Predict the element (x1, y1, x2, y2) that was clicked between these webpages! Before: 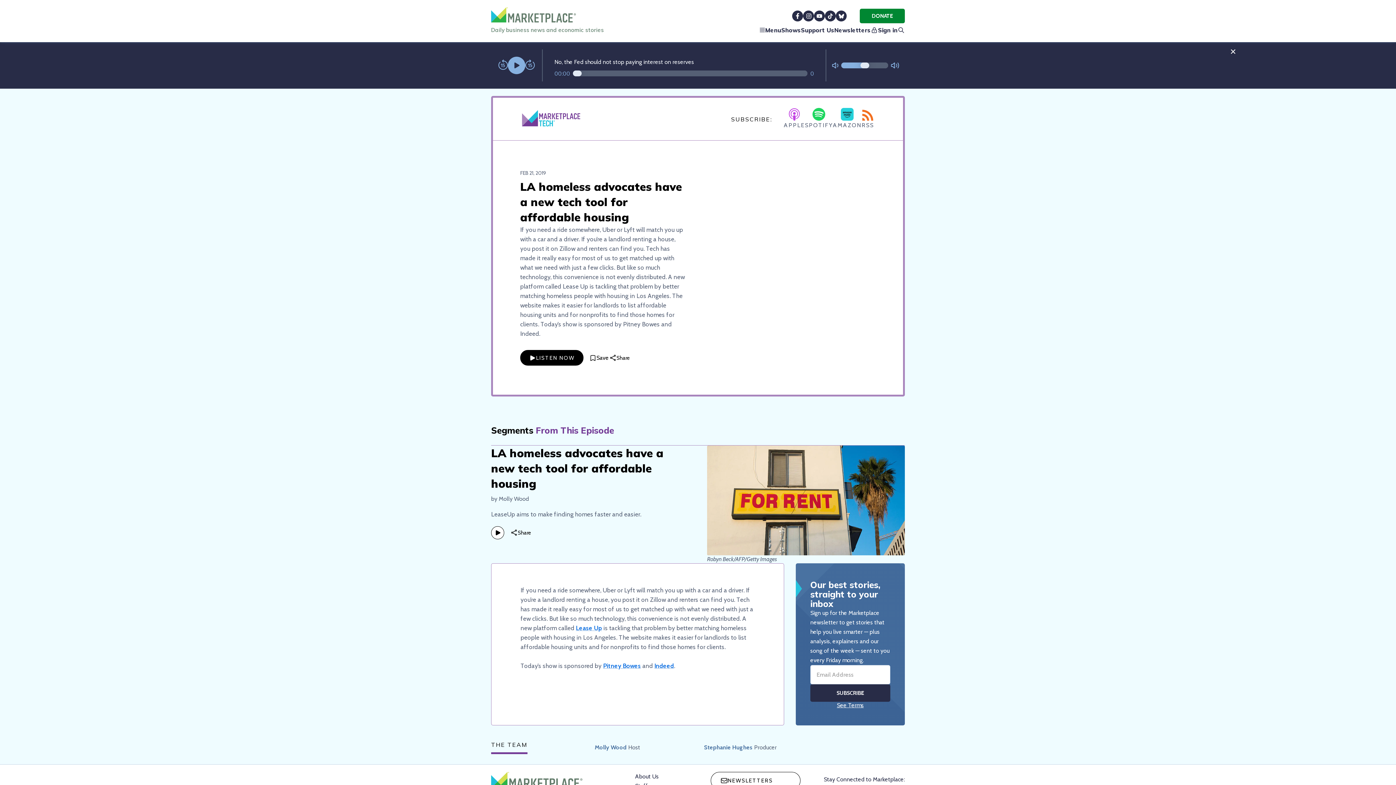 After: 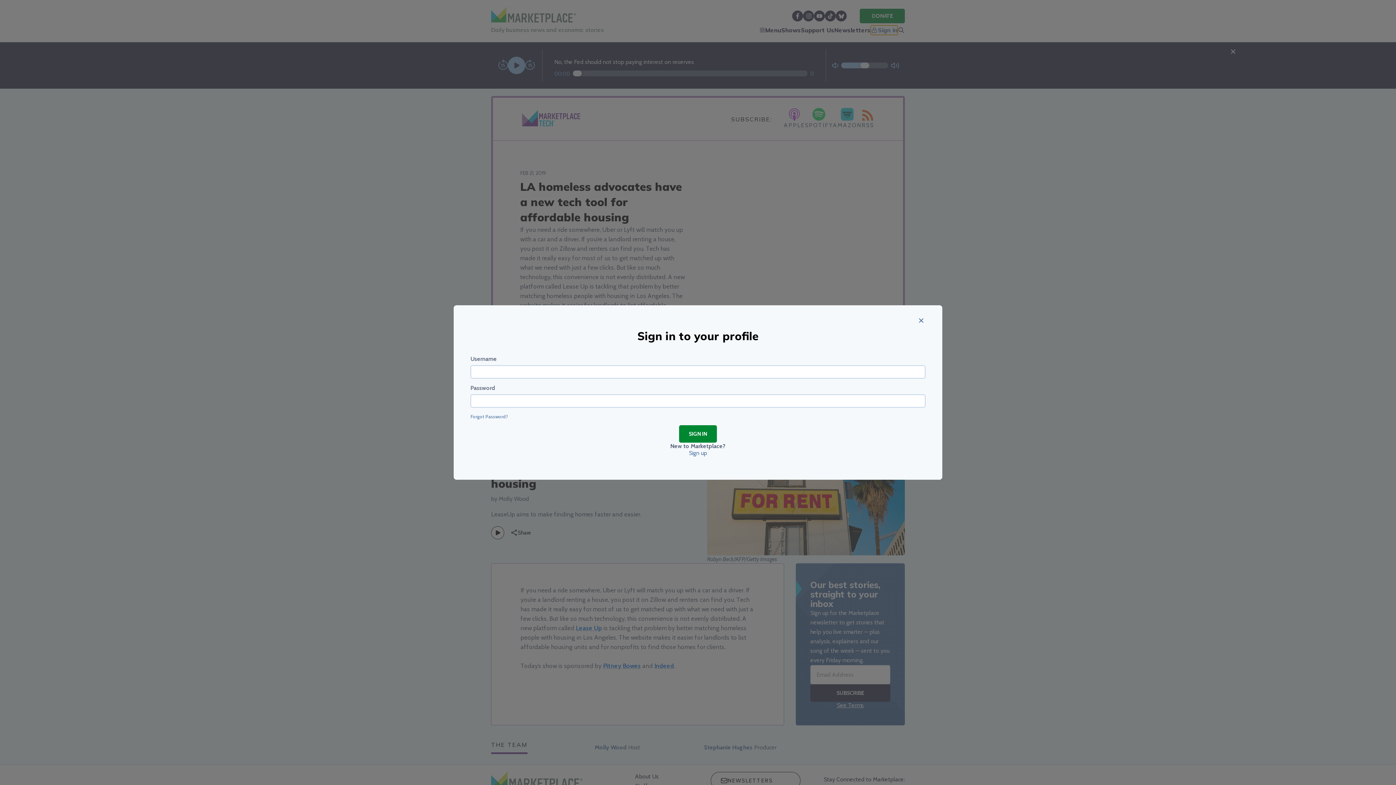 Action: bbox: (870, 25, 897, 34) label: Sign in